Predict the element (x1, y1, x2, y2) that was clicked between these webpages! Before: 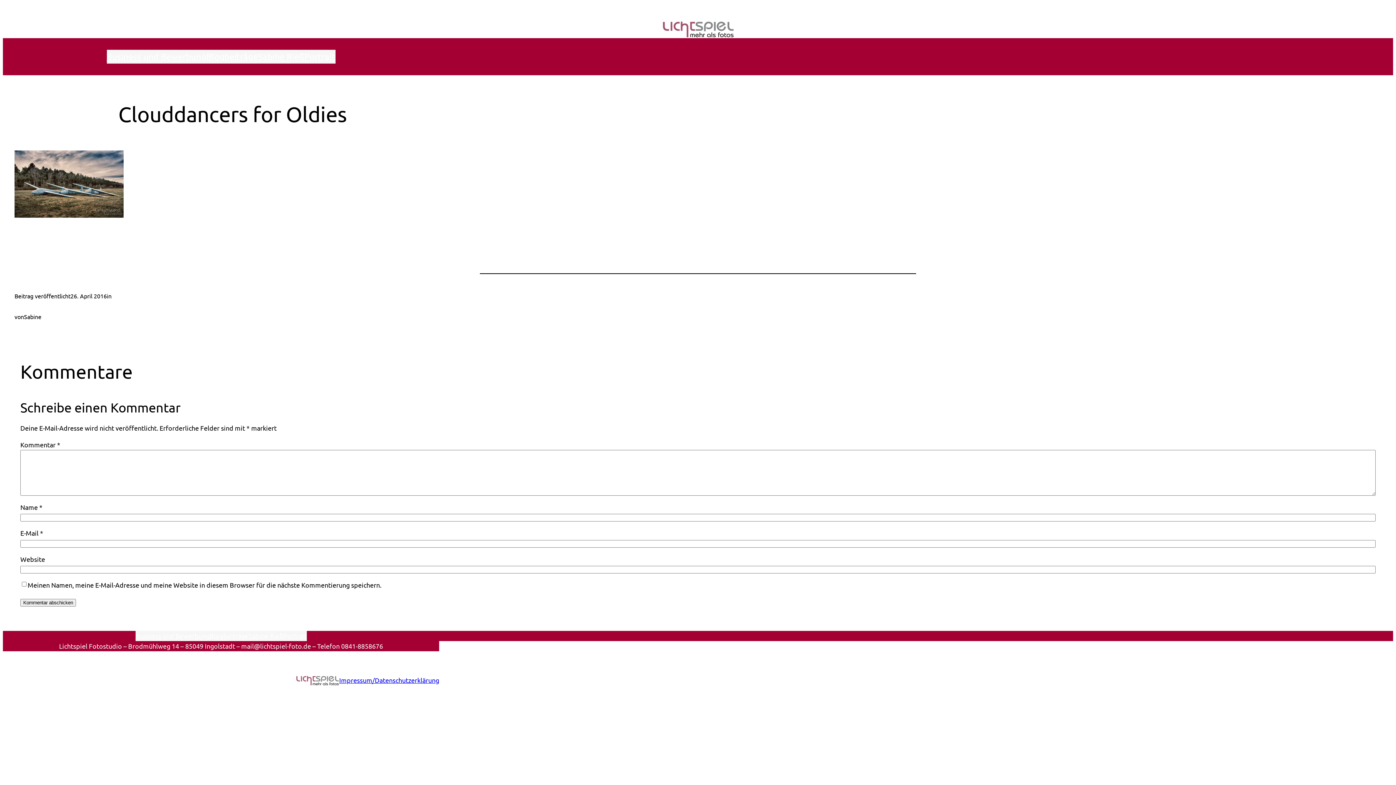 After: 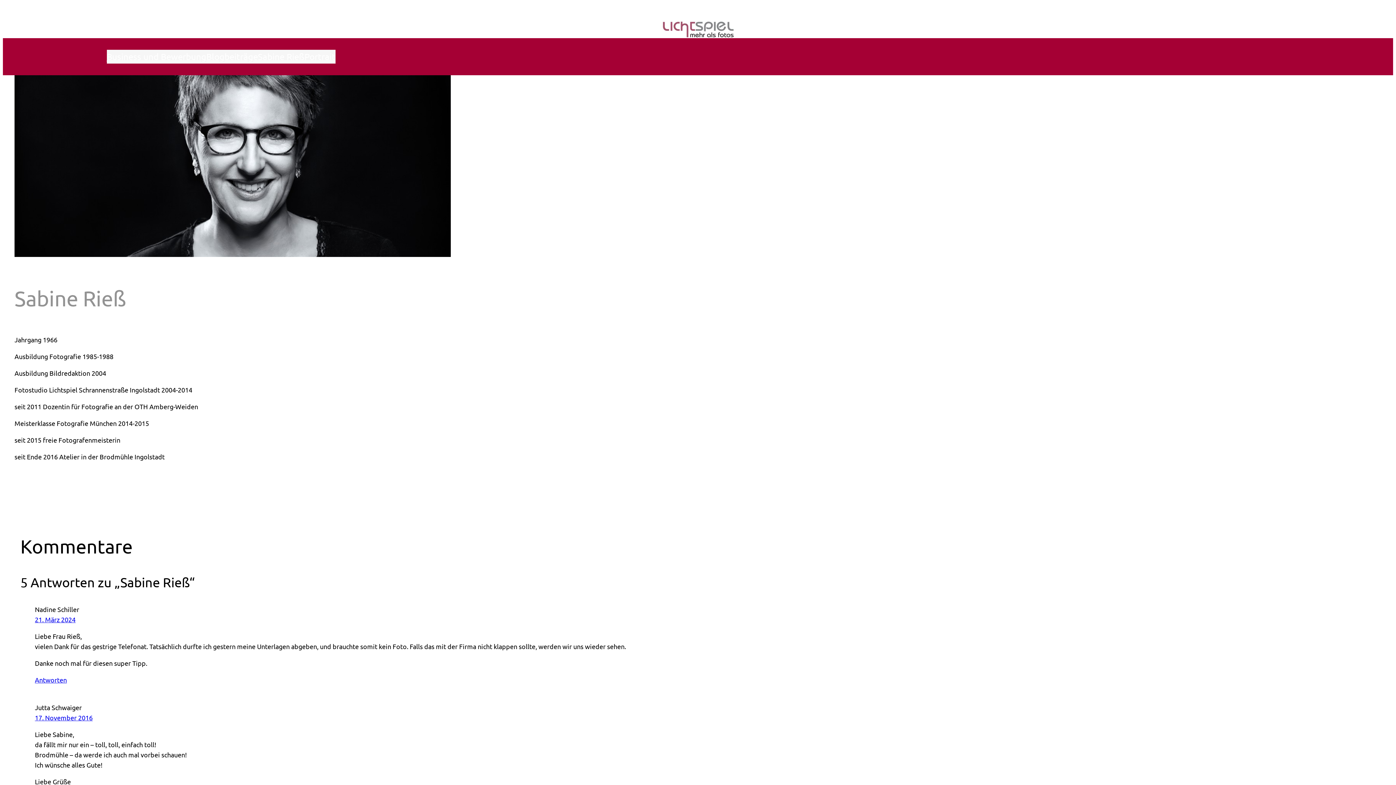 Action: bbox: (258, 49, 304, 63) label: Sabine Rieß